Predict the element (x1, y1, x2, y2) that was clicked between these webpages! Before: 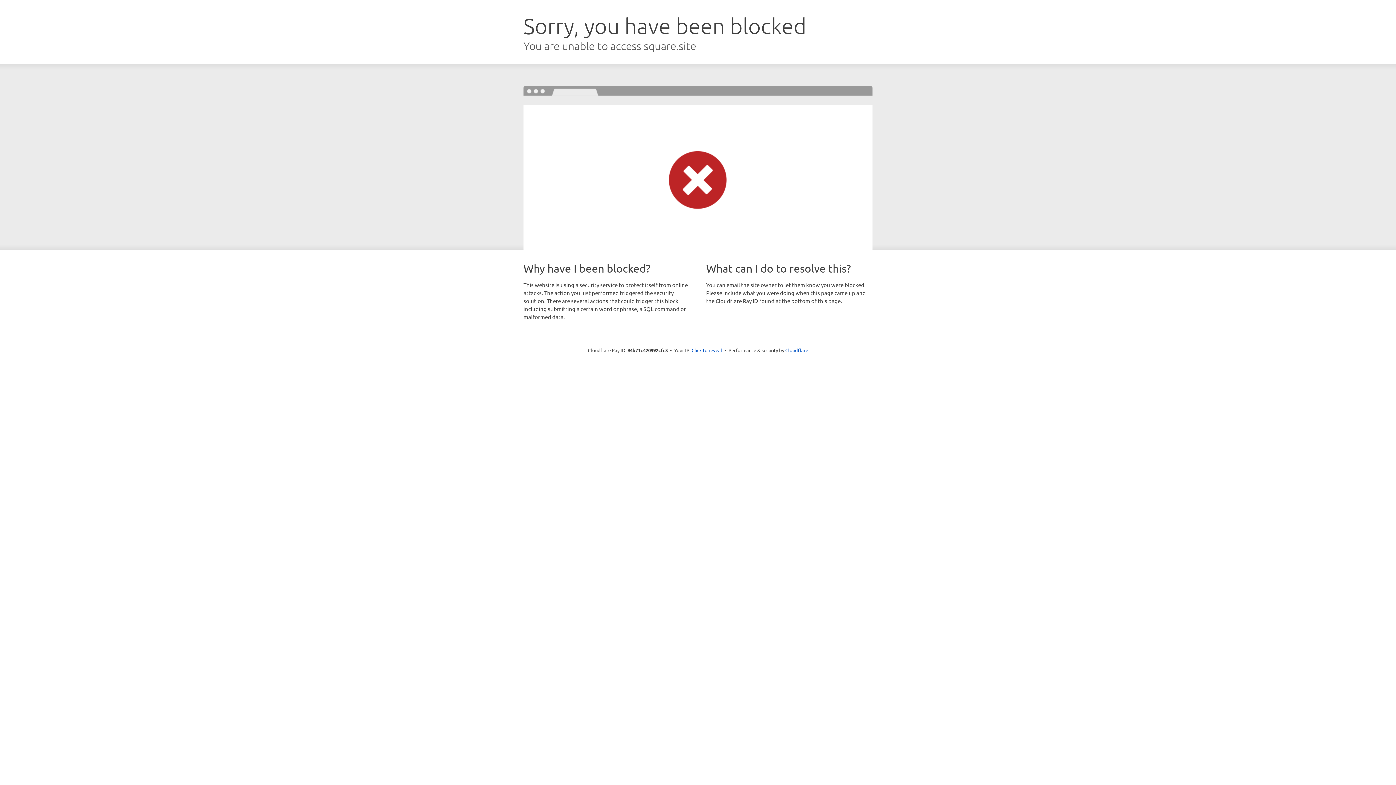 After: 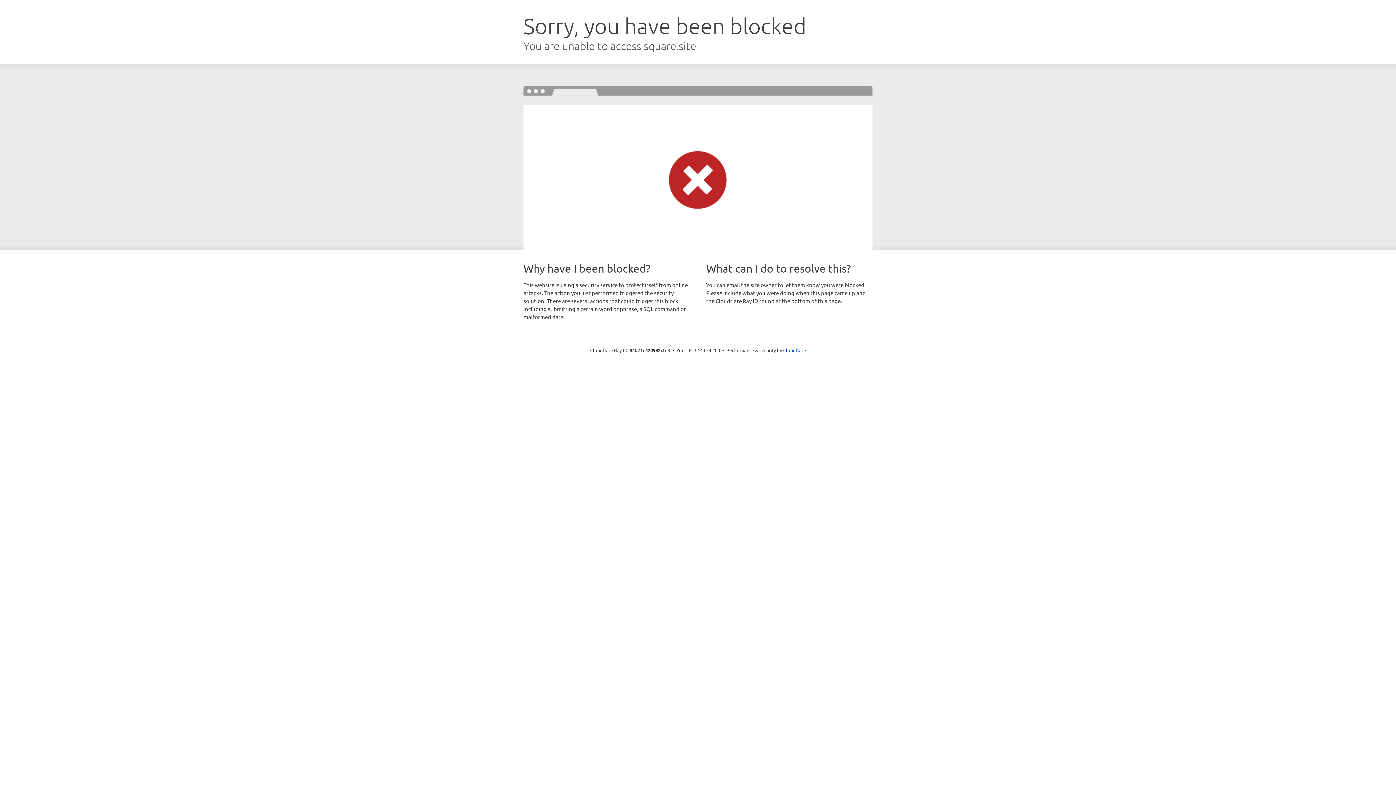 Action: bbox: (691, 346, 722, 353) label: Click to reveal